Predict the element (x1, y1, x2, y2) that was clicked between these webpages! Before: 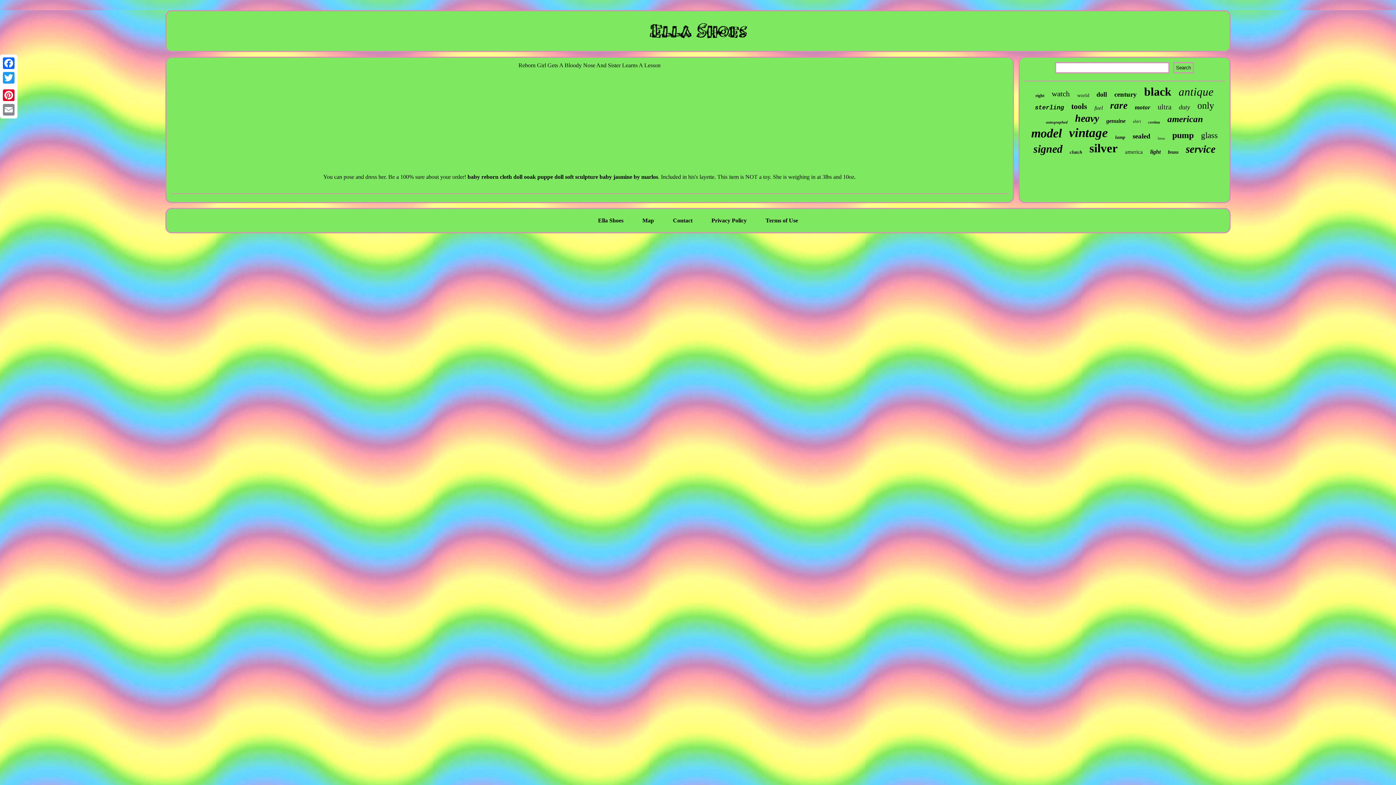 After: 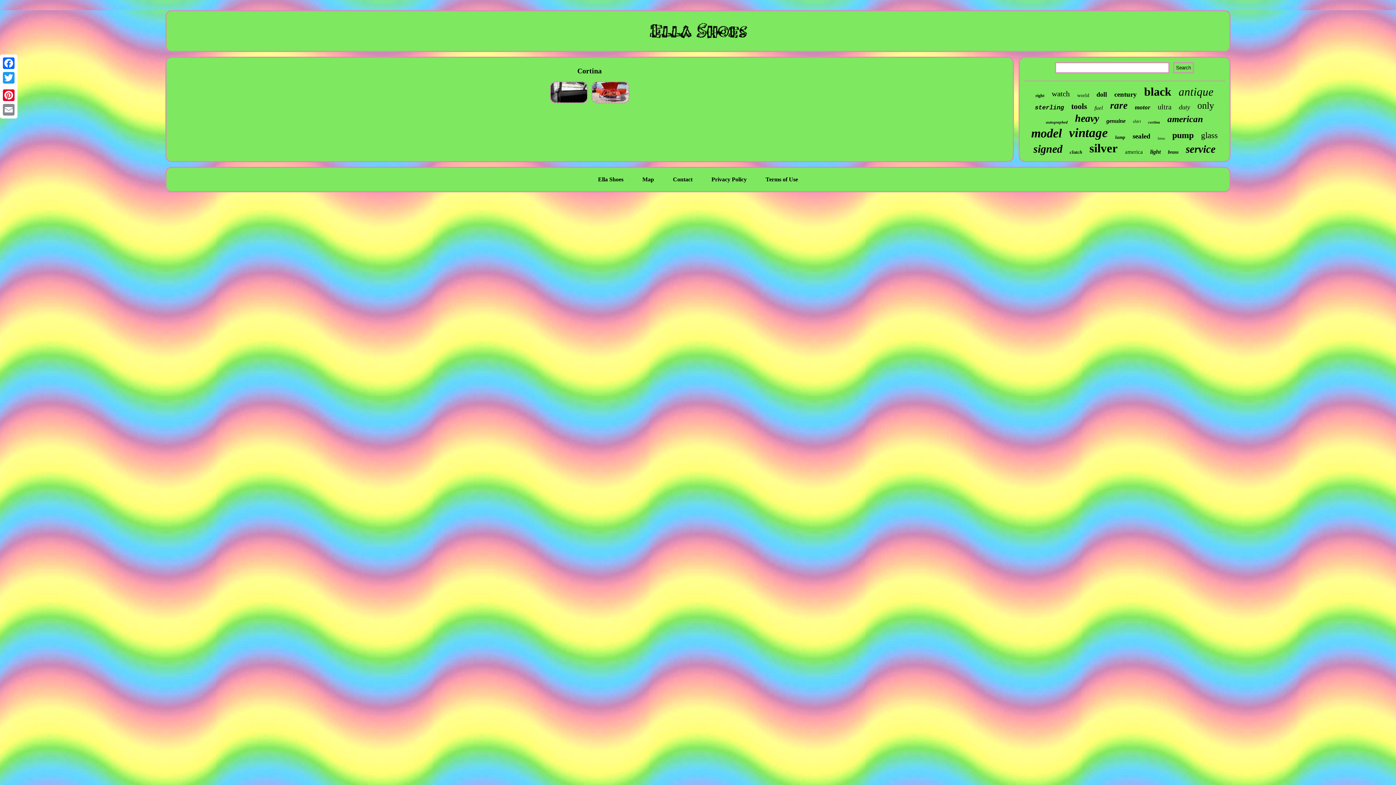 Action: bbox: (1148, 120, 1160, 124) label: cortina